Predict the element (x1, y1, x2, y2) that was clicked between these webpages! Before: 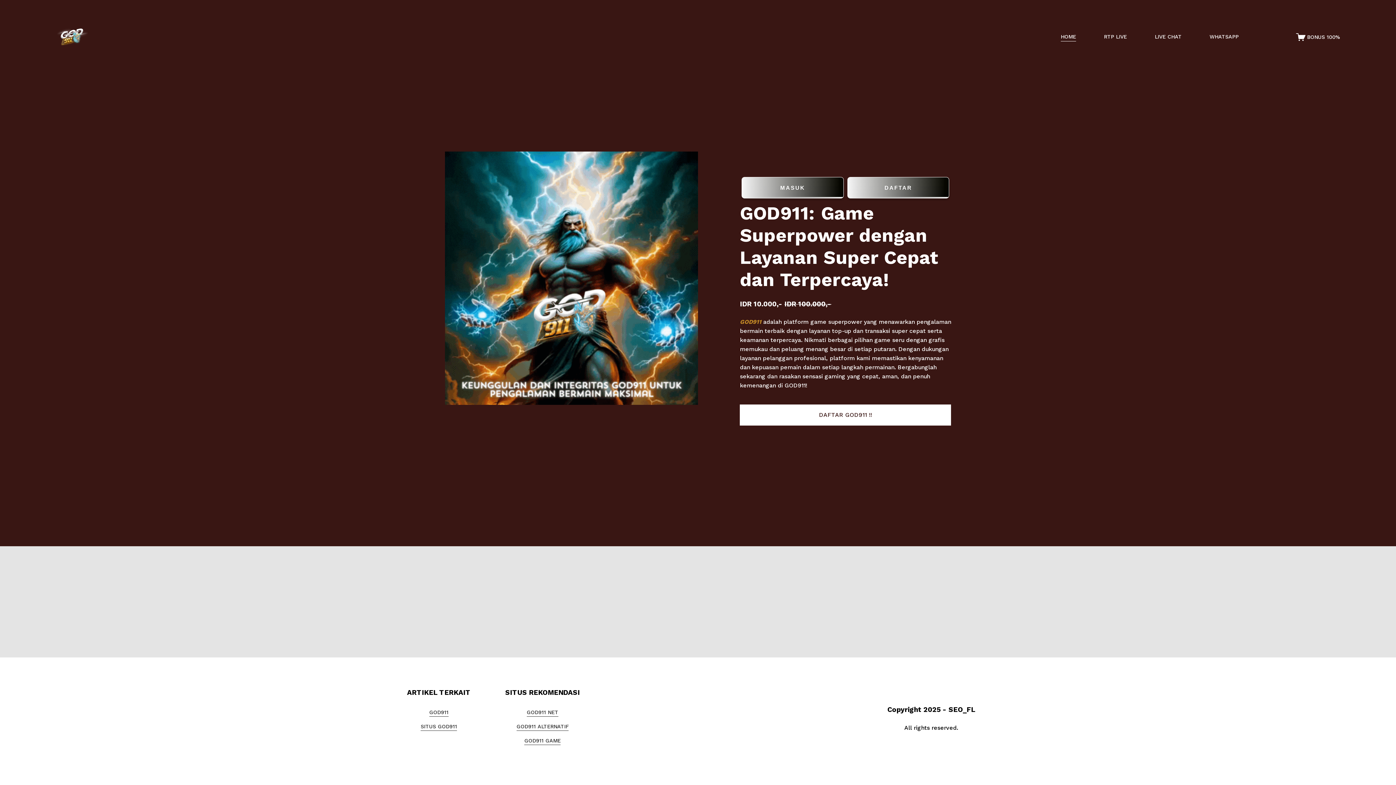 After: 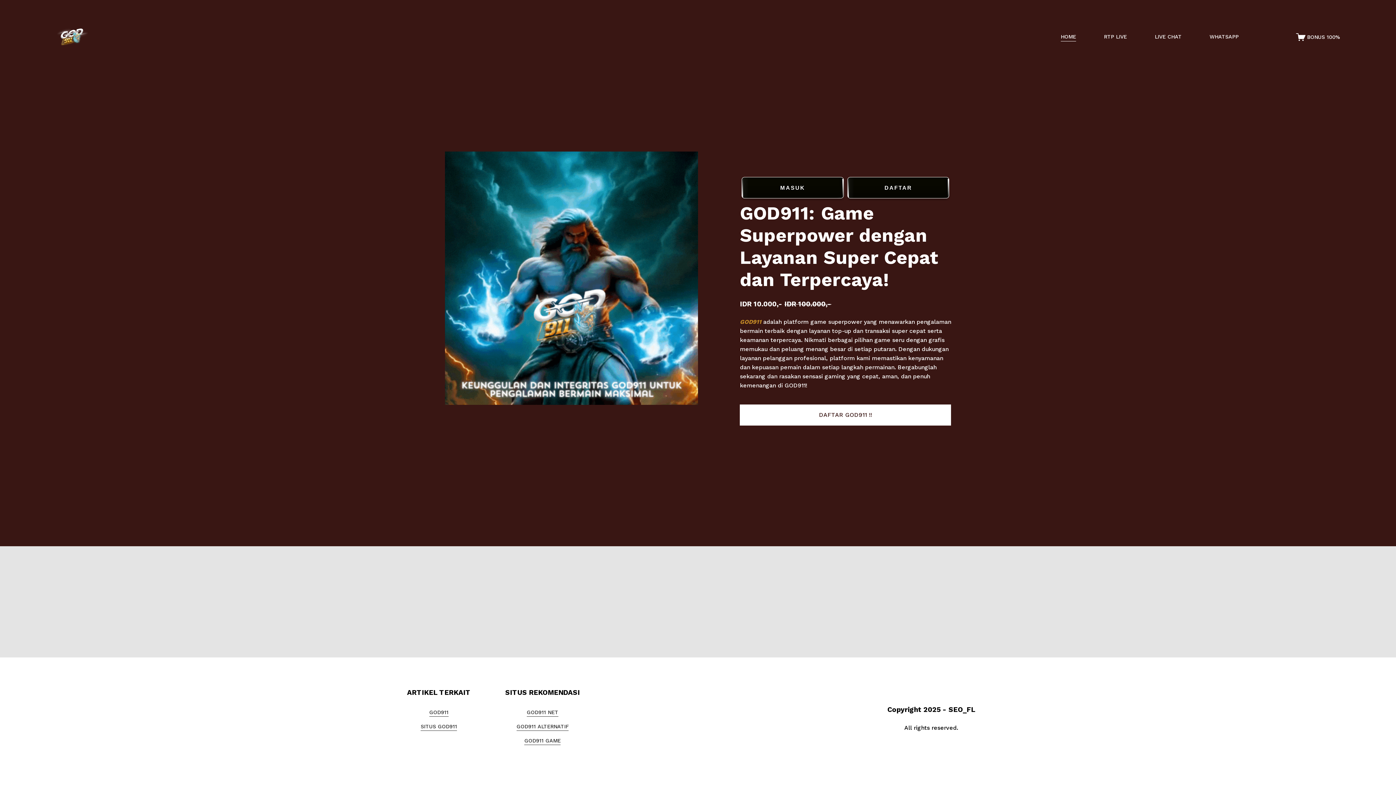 Action: bbox: (420, 722, 457, 731) label: SITUS GOD911